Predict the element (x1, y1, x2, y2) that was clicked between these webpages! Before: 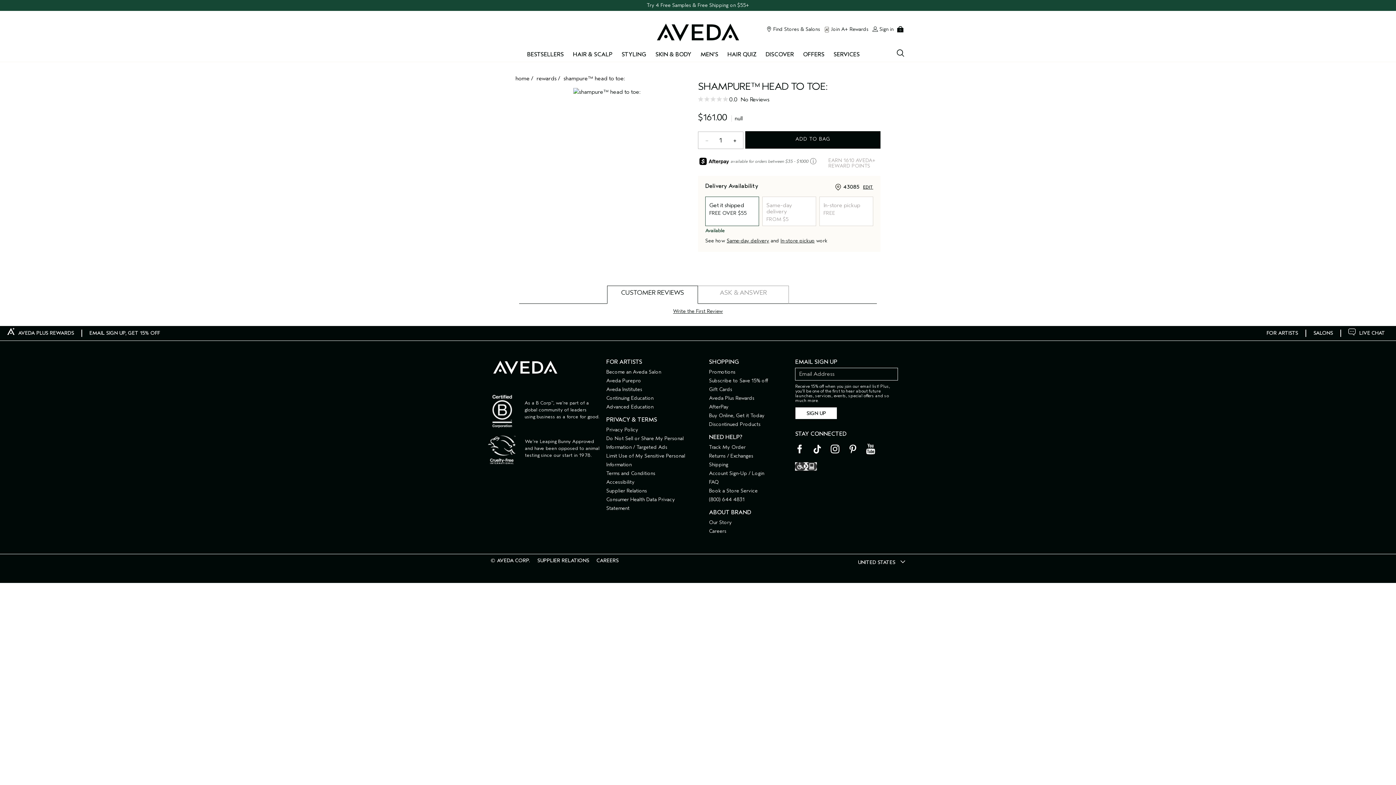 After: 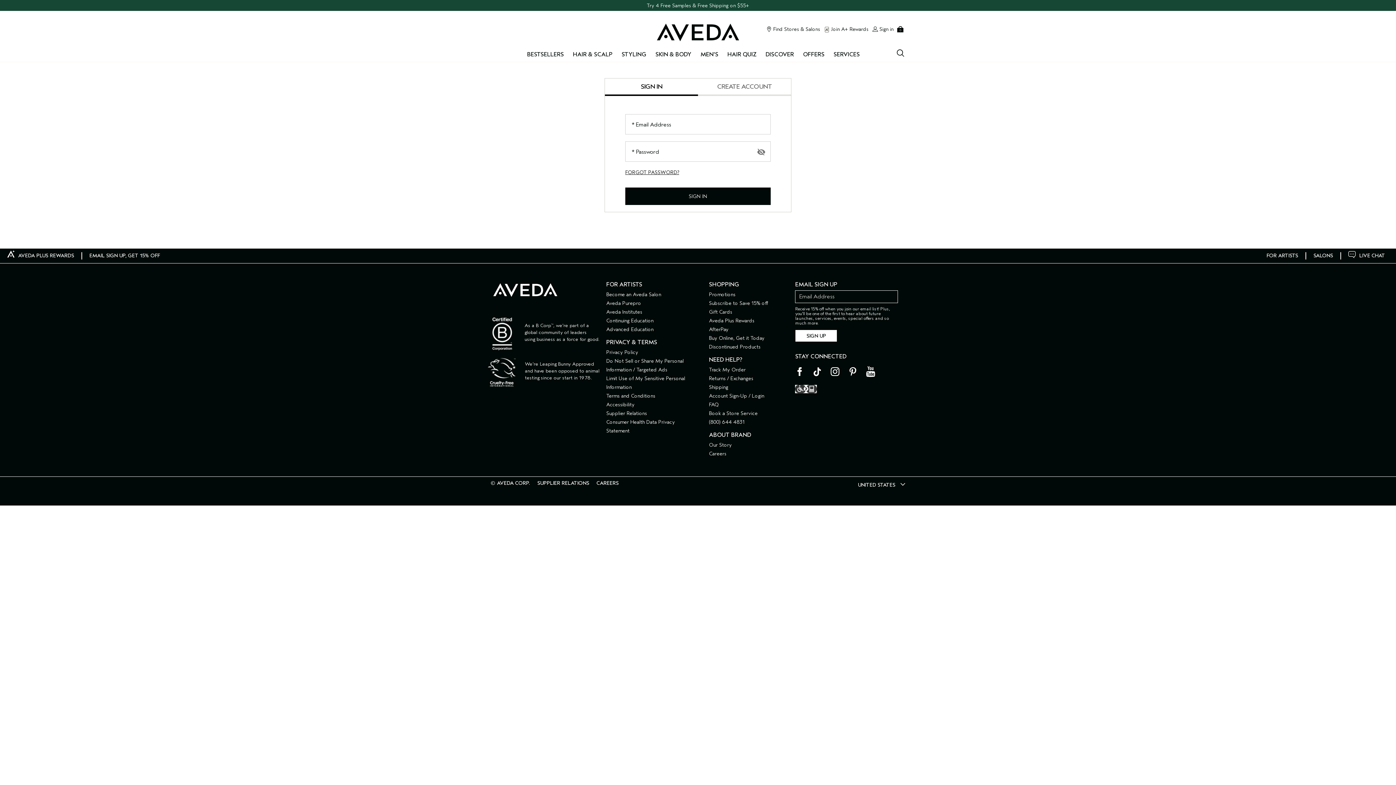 Action: label:  Sign in bbox: (872, 26, 893, 32)